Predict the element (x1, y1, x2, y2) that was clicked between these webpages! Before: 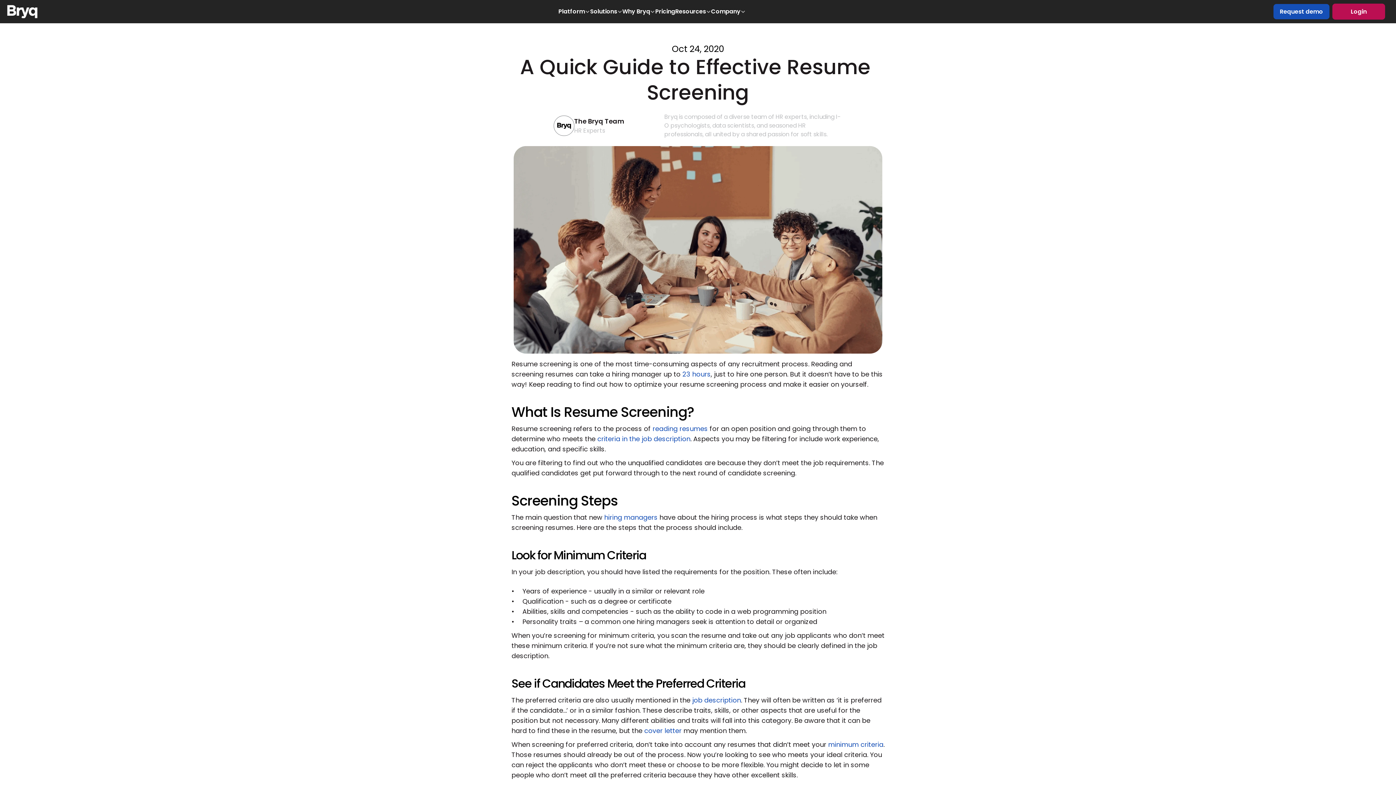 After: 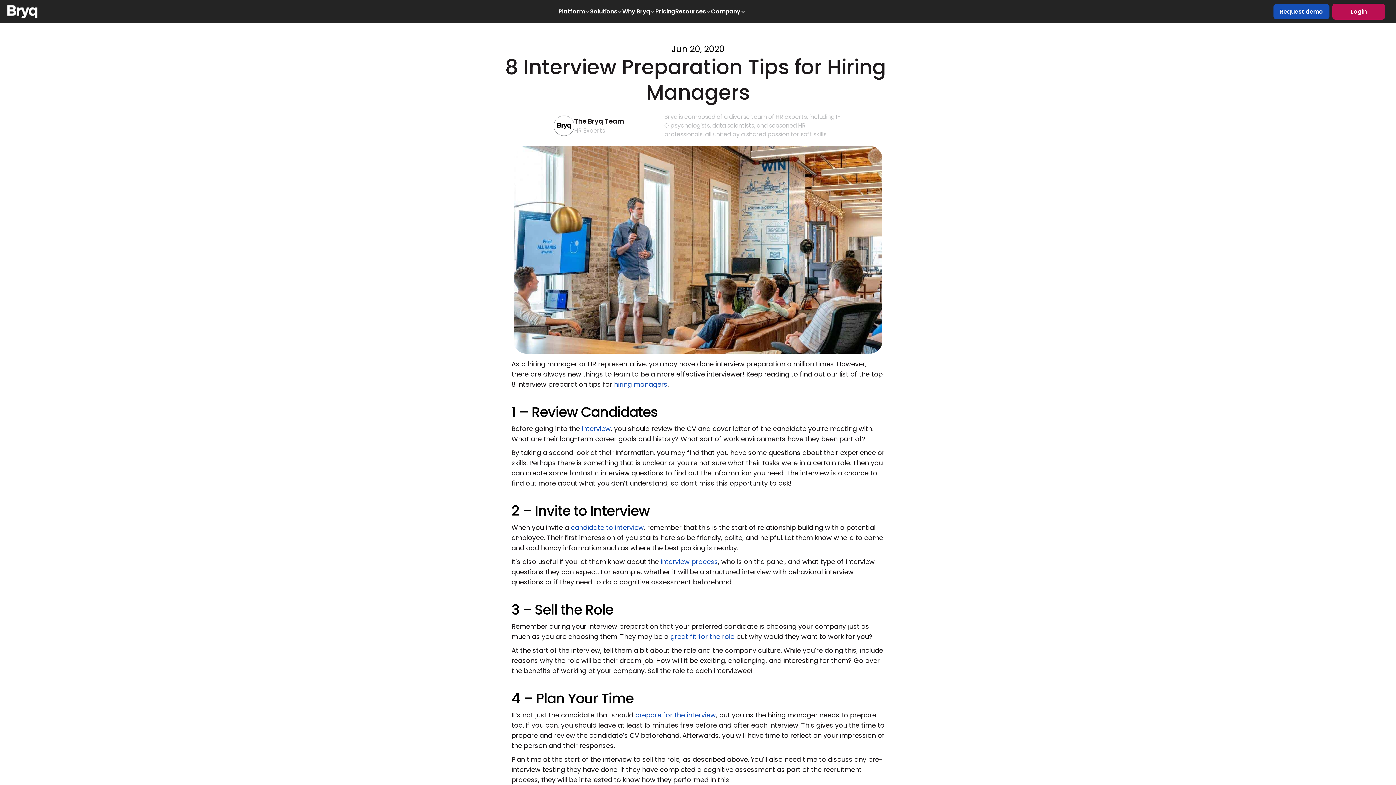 Action: bbox: (604, 513, 657, 522) label: hiring managers